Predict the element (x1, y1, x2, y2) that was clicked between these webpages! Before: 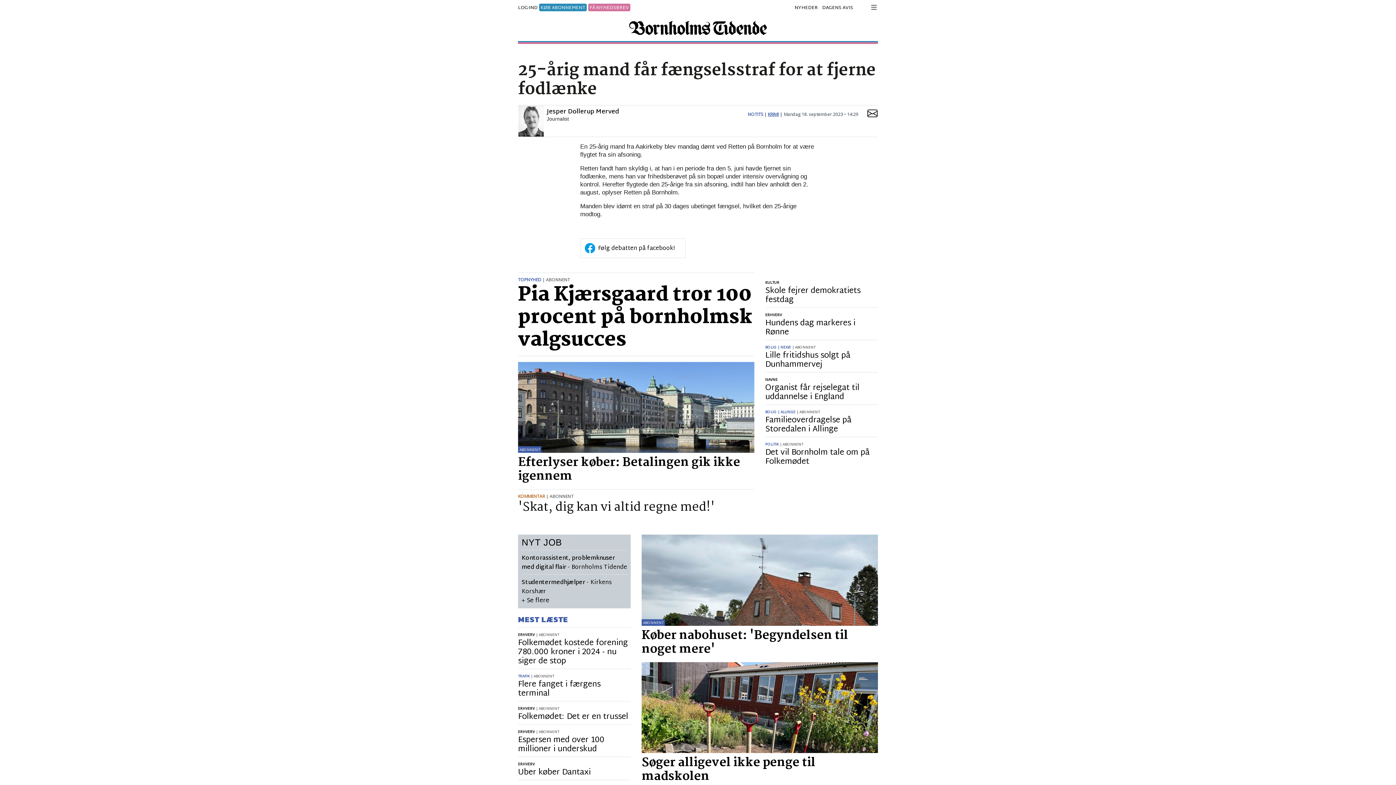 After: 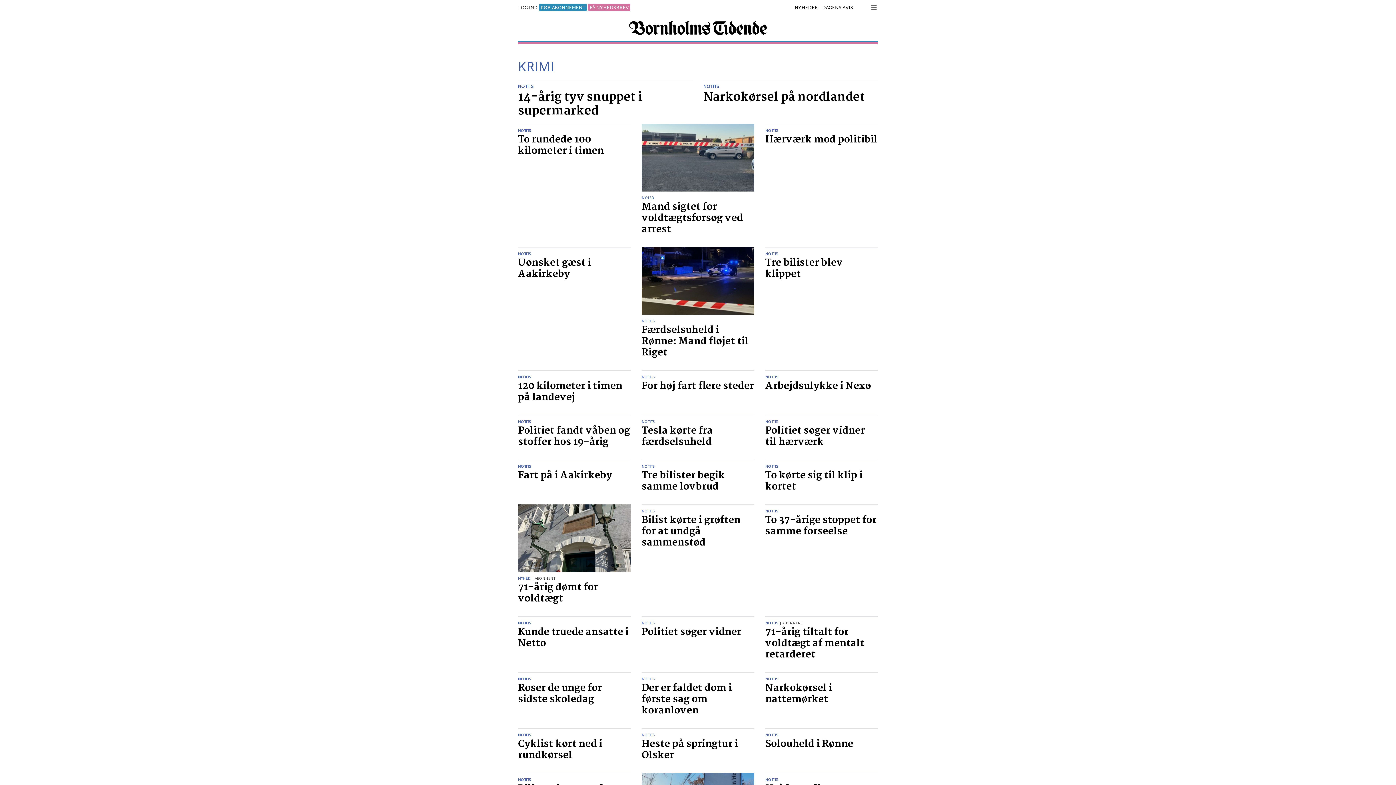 Action: label: NOTITS bbox: (748, 107, 763, 118)